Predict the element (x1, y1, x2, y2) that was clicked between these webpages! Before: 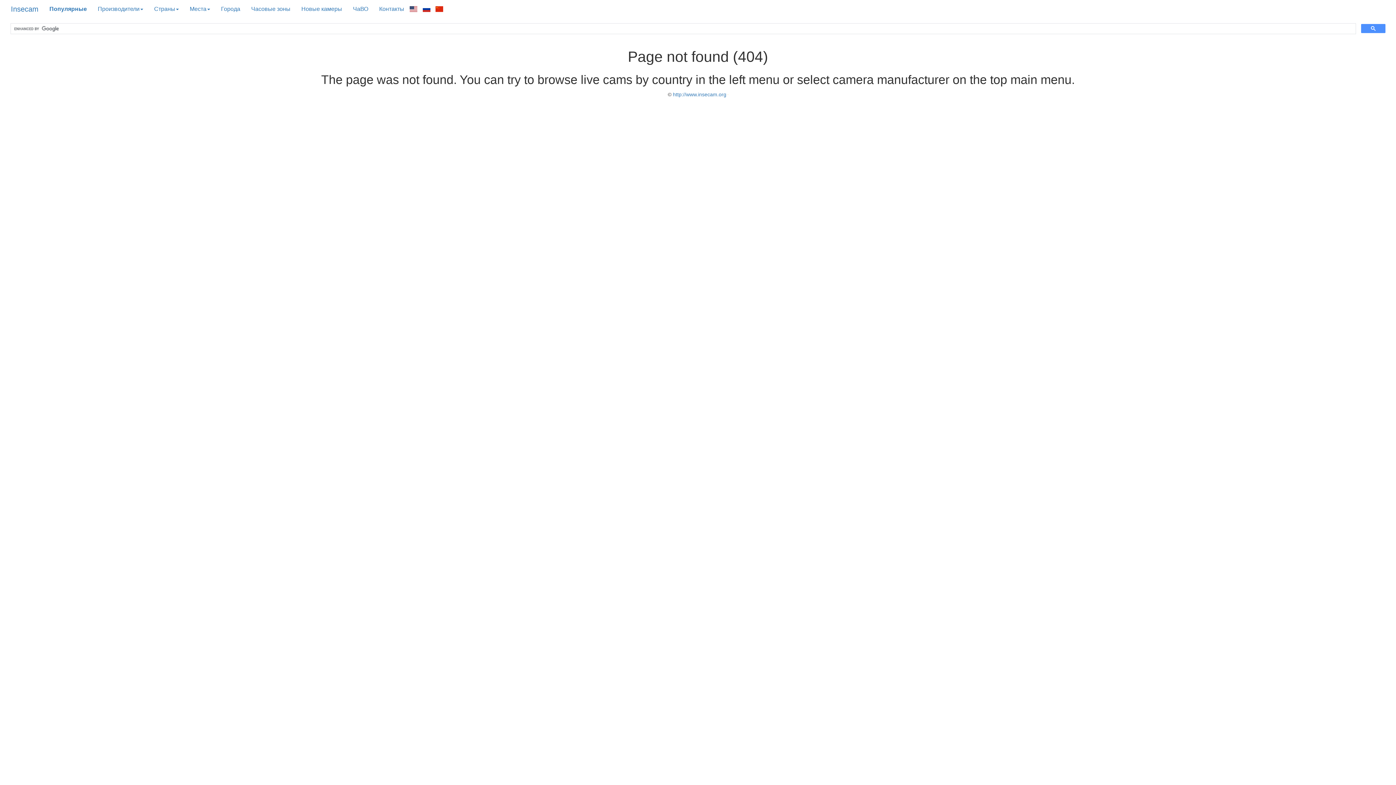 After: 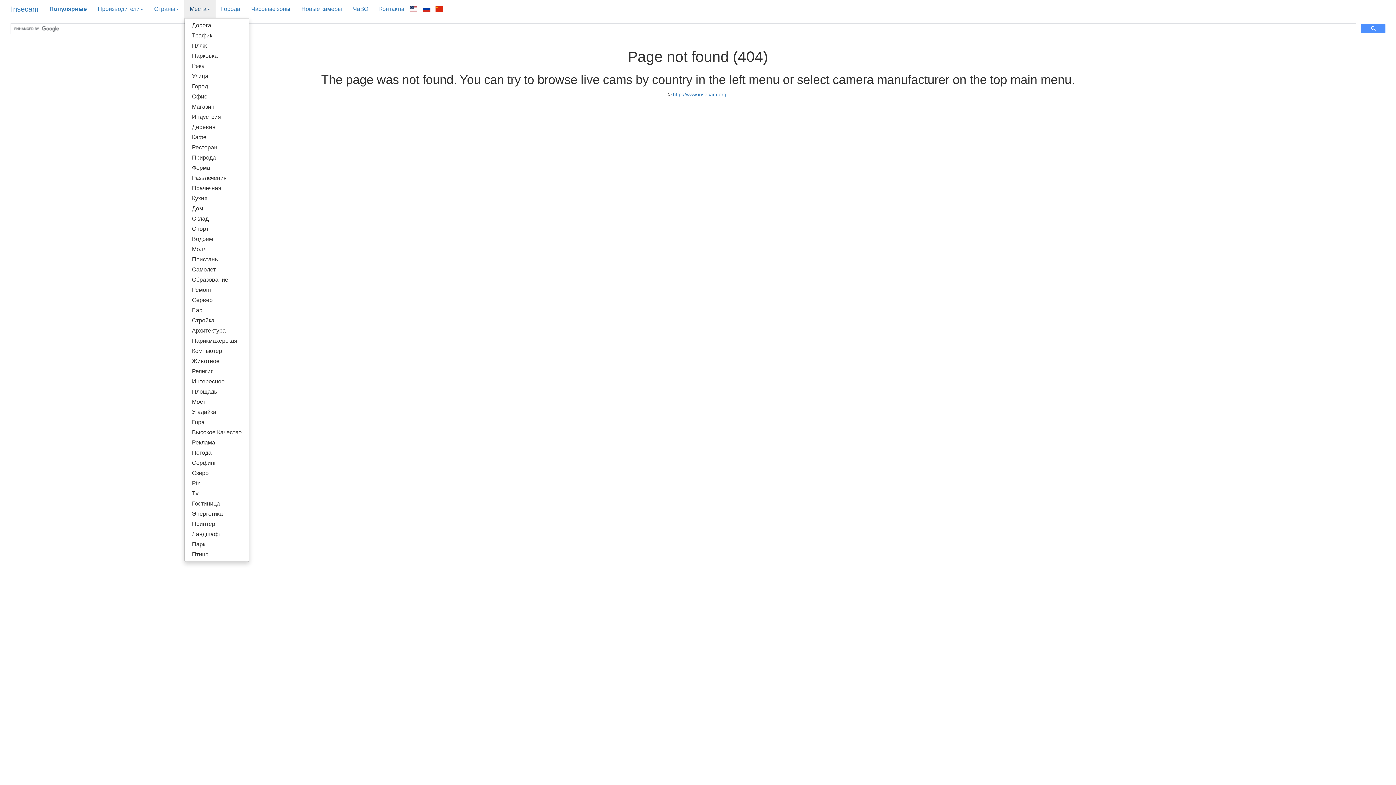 Action: bbox: (184, 0, 215, 18) label: Места